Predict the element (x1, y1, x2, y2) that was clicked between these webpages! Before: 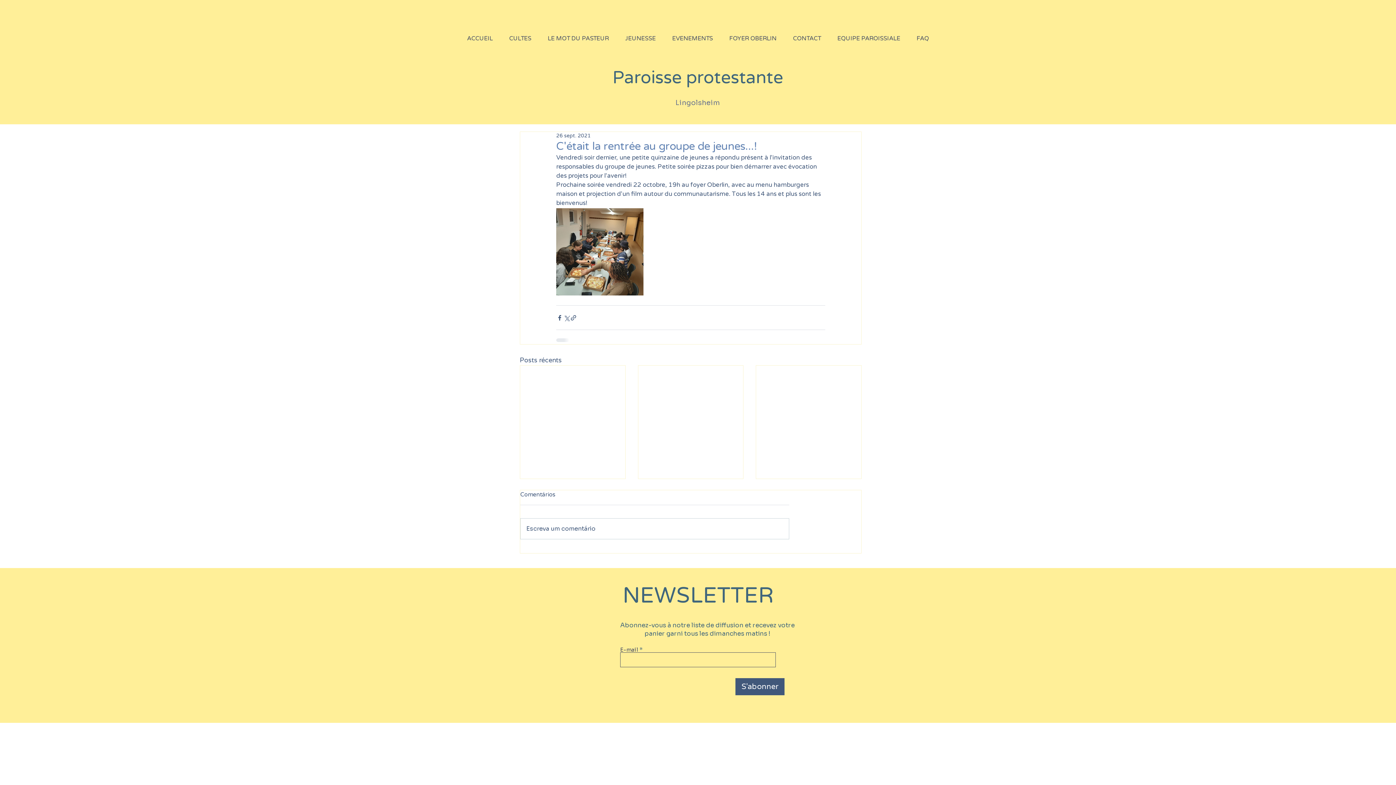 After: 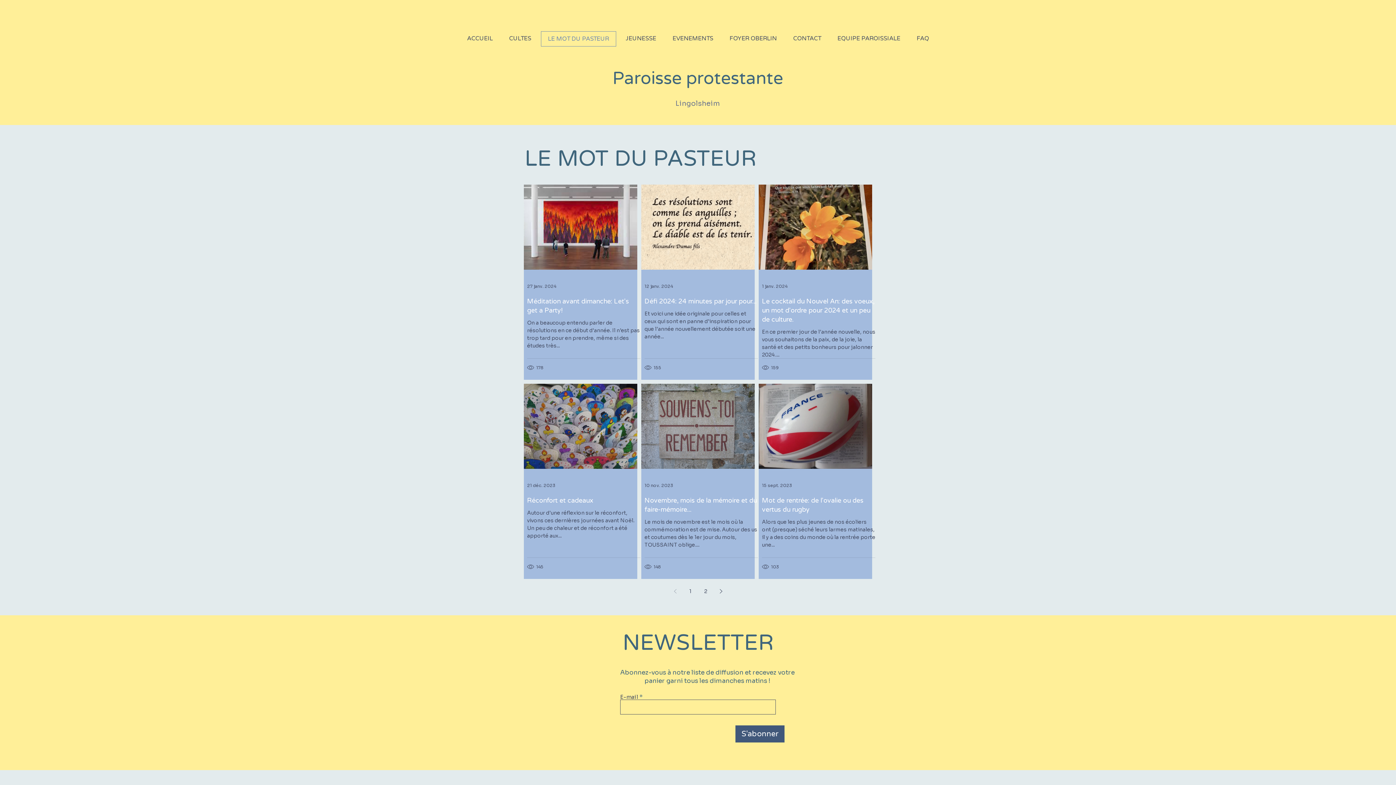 Action: bbox: (541, 31, 615, 45) label: LE MOT DU PASTEUR